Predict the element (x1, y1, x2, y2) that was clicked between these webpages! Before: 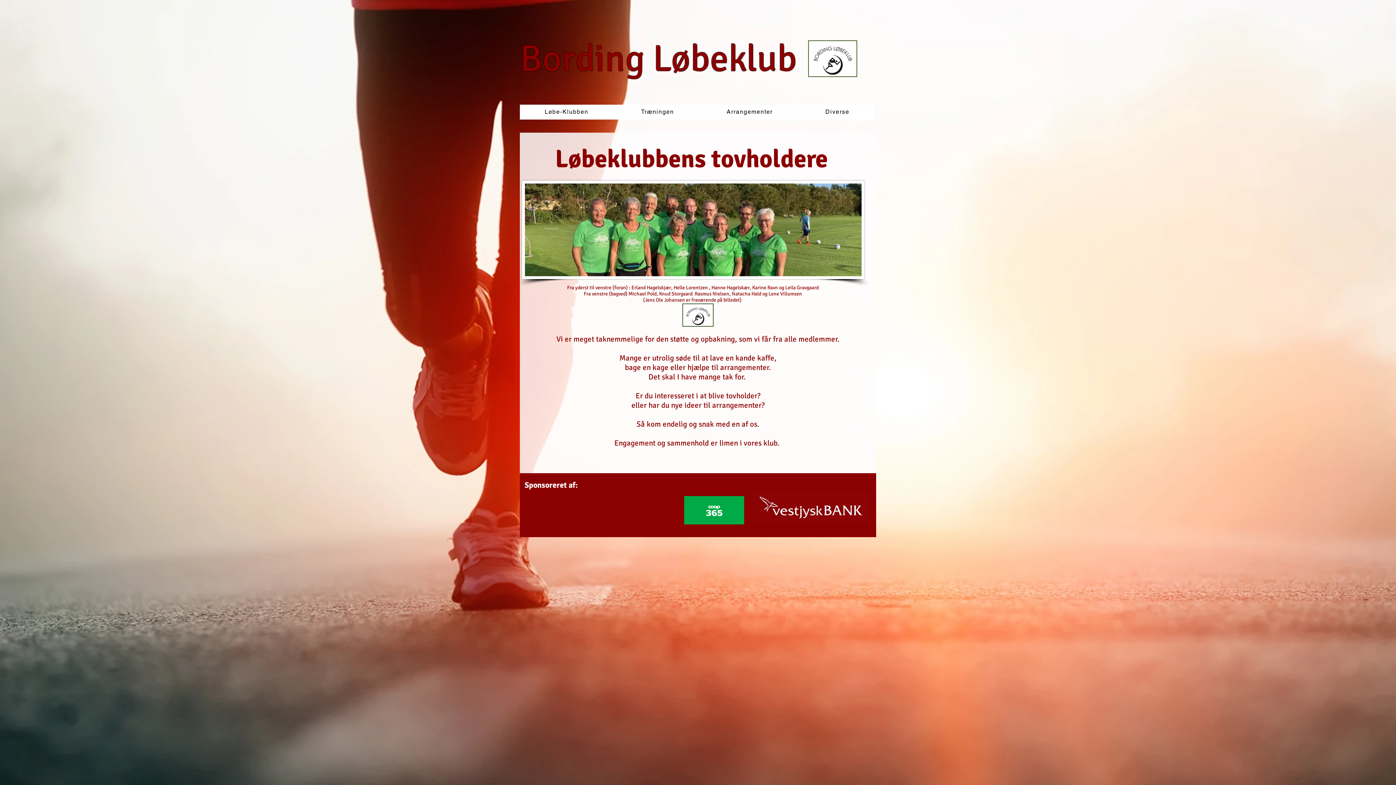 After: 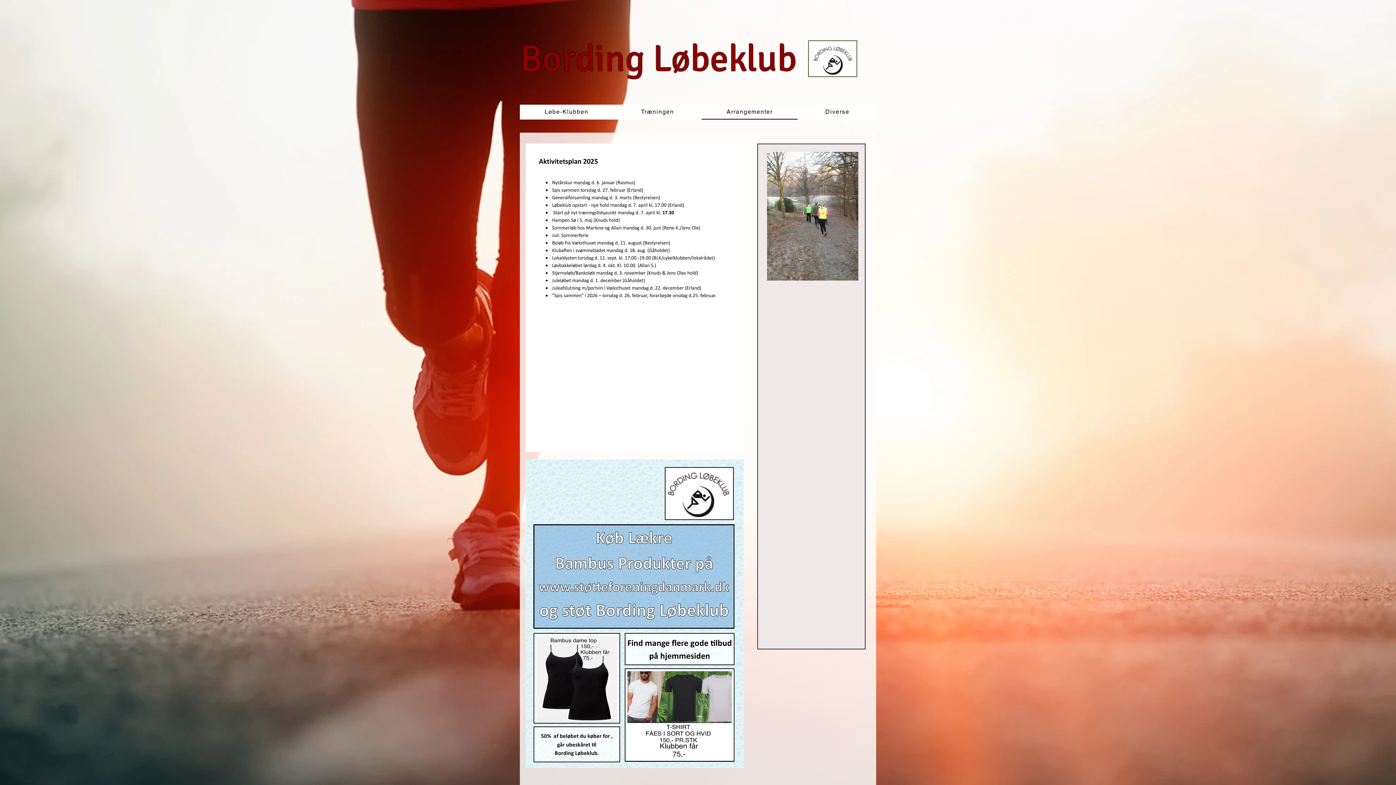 Action: bbox: (701, 104, 797, 119) label: Arrangementer